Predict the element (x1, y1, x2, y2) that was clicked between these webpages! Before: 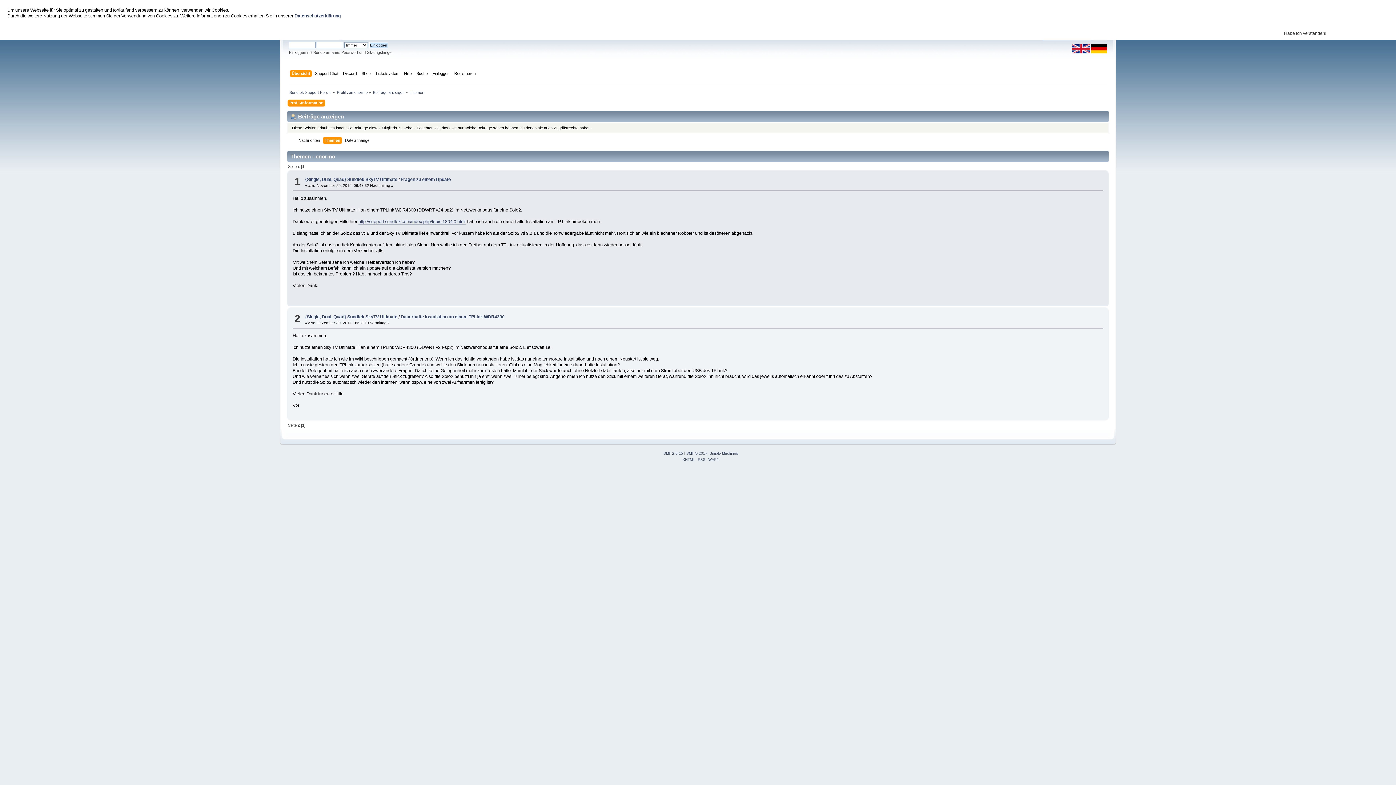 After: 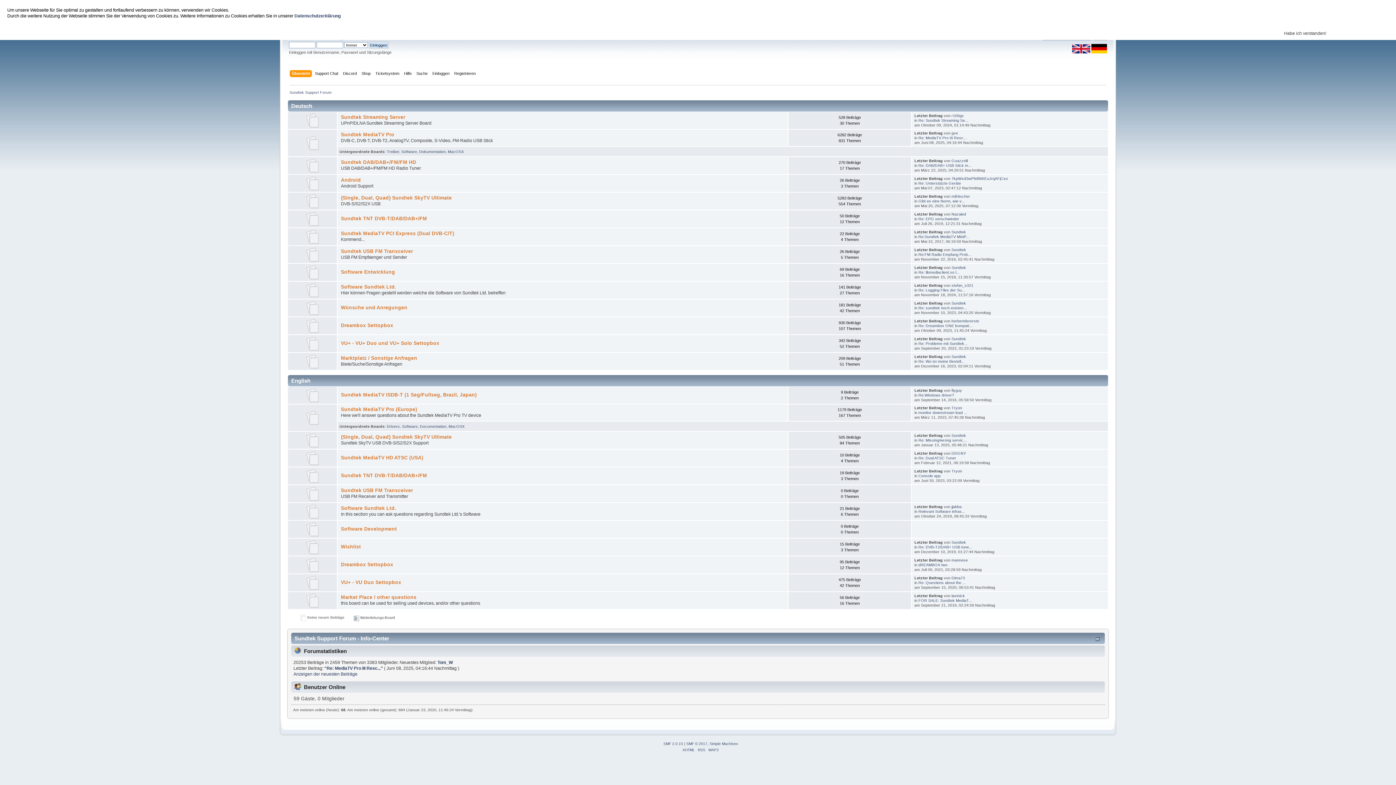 Action: bbox: (291, 70, 312, 78) label: Übersicht